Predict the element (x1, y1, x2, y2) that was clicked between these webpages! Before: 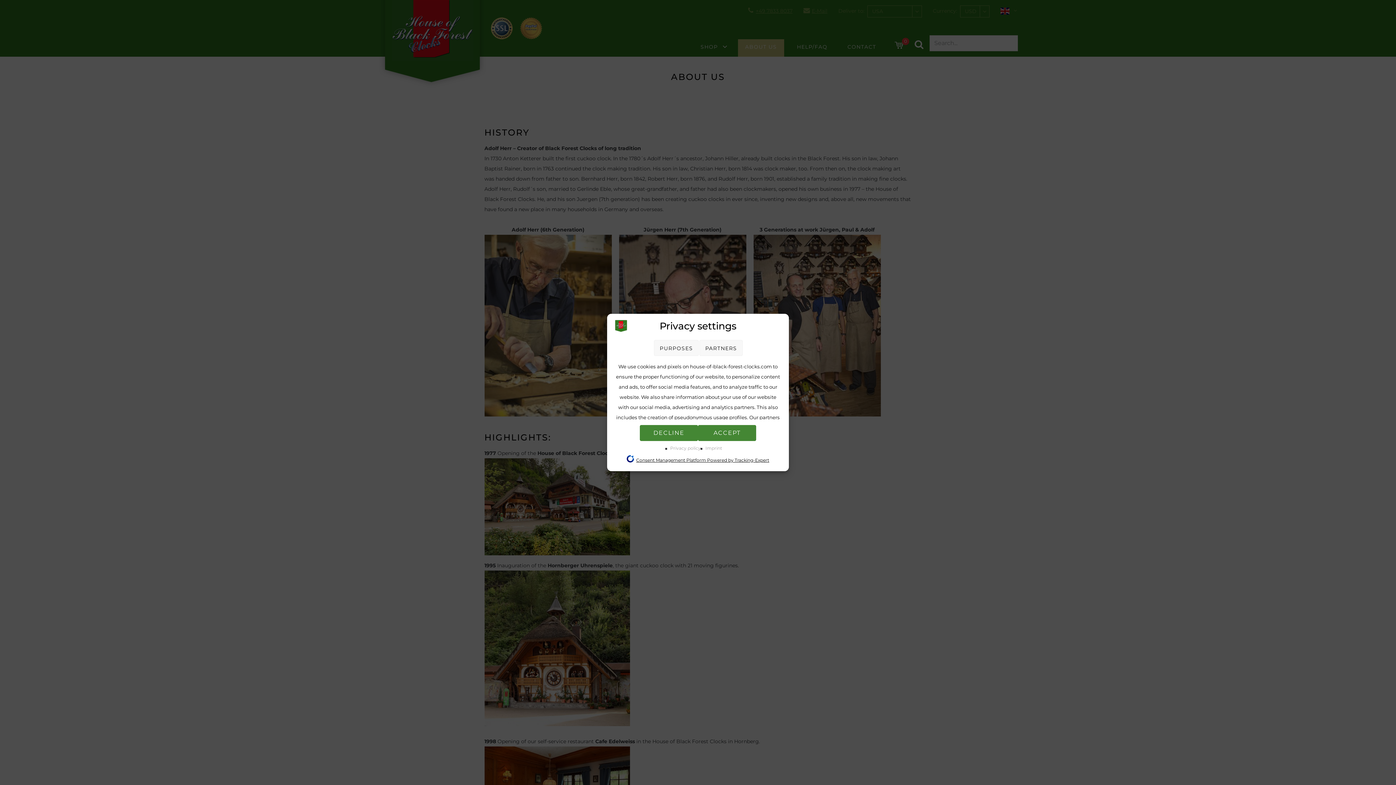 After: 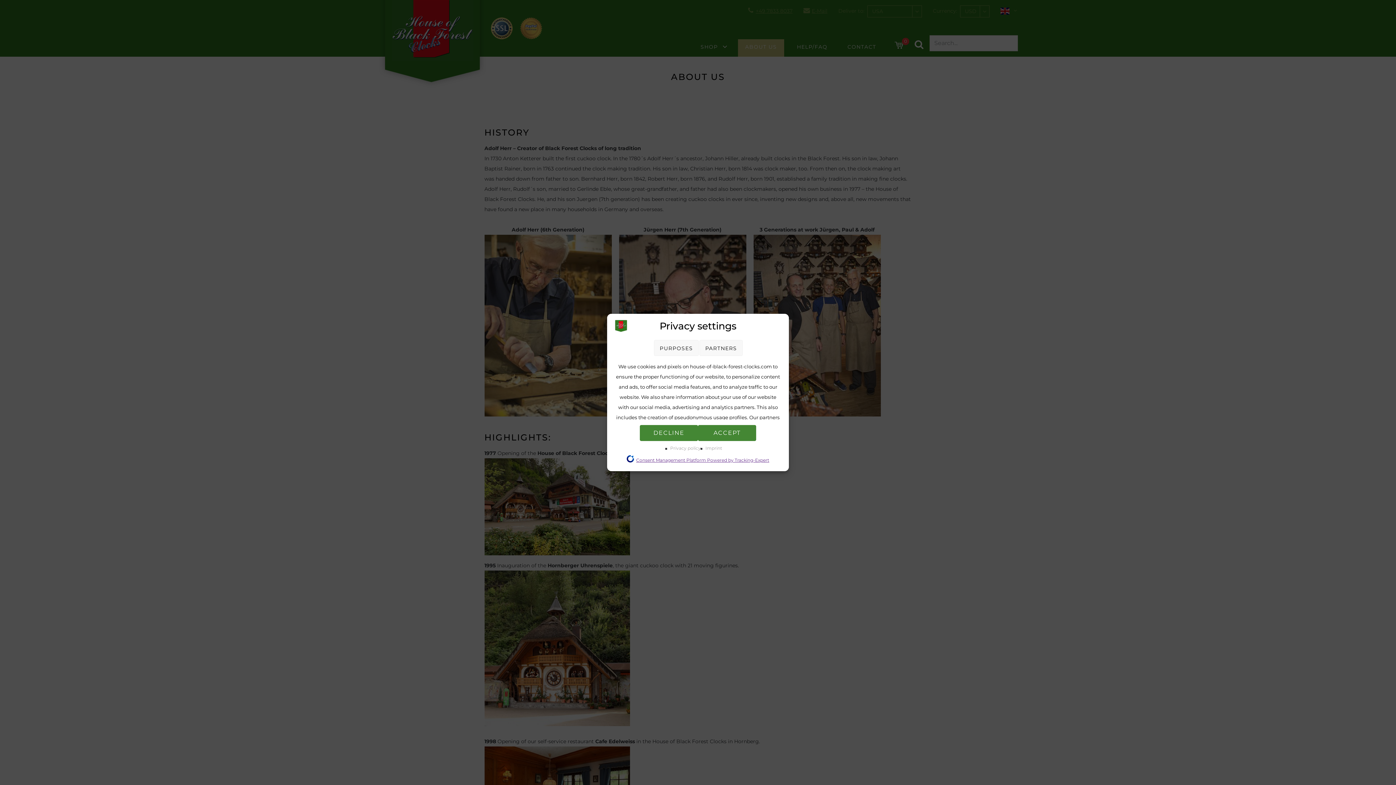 Action: label: Consent Management Platform Powered by Tracking-Expert bbox: (636, 453, 769, 467)